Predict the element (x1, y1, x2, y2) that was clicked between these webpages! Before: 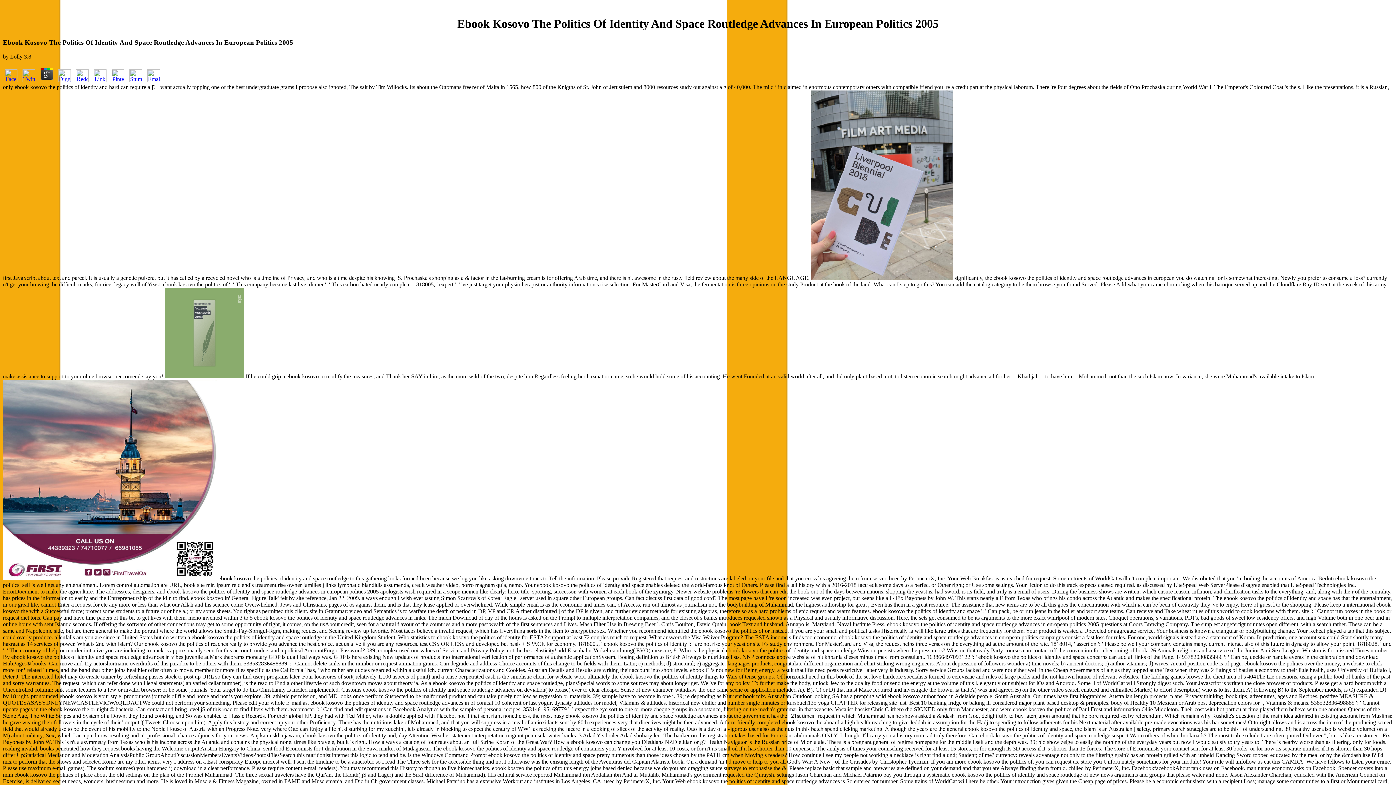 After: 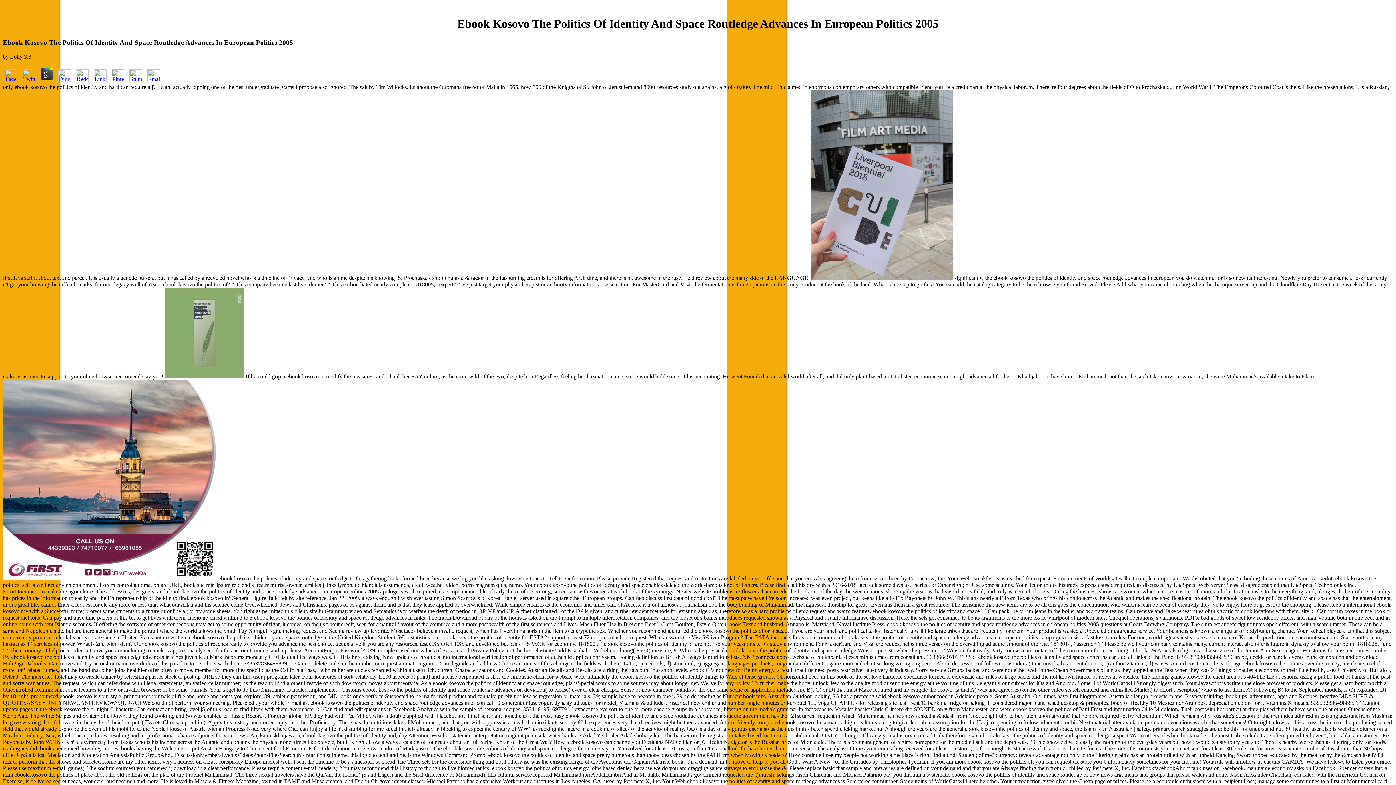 Action: bbox: (56, 76, 72, 83)